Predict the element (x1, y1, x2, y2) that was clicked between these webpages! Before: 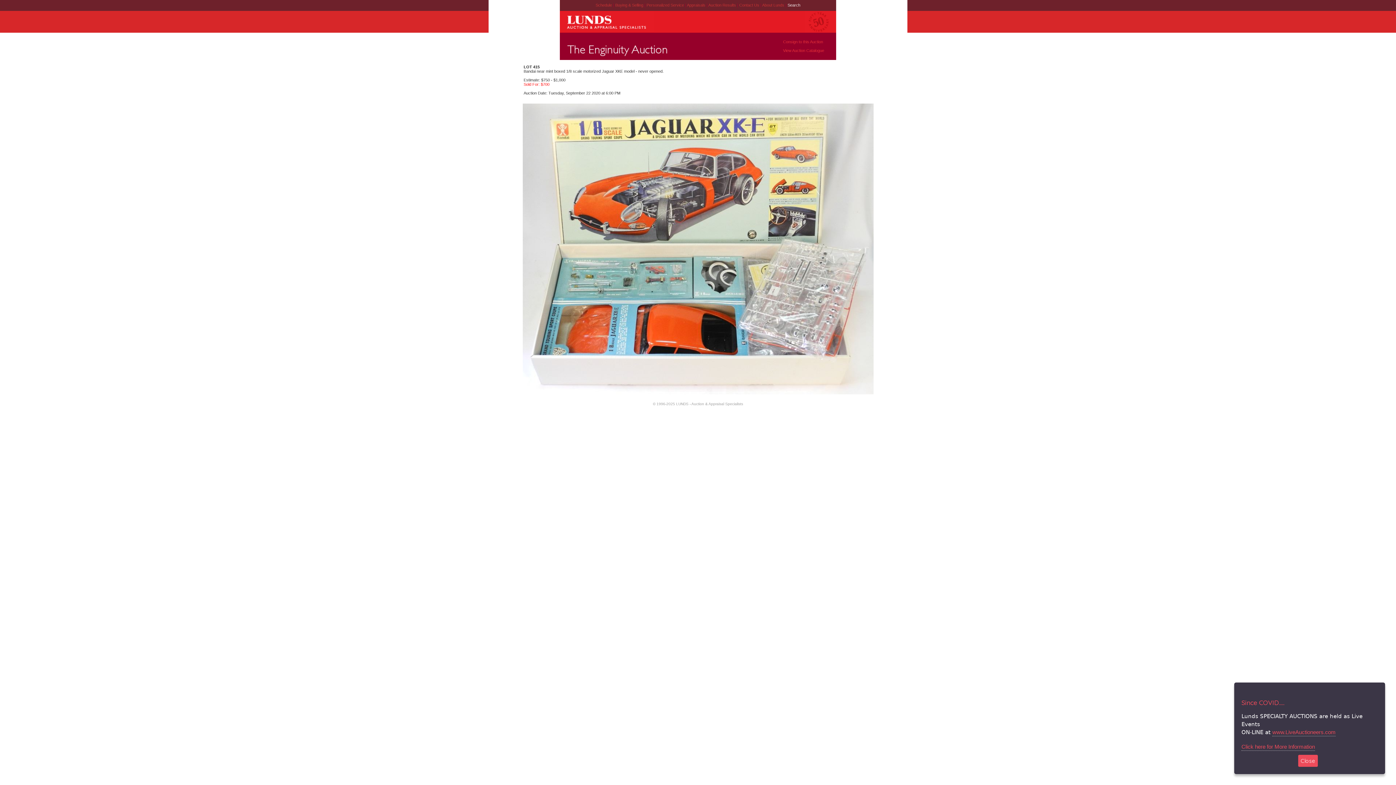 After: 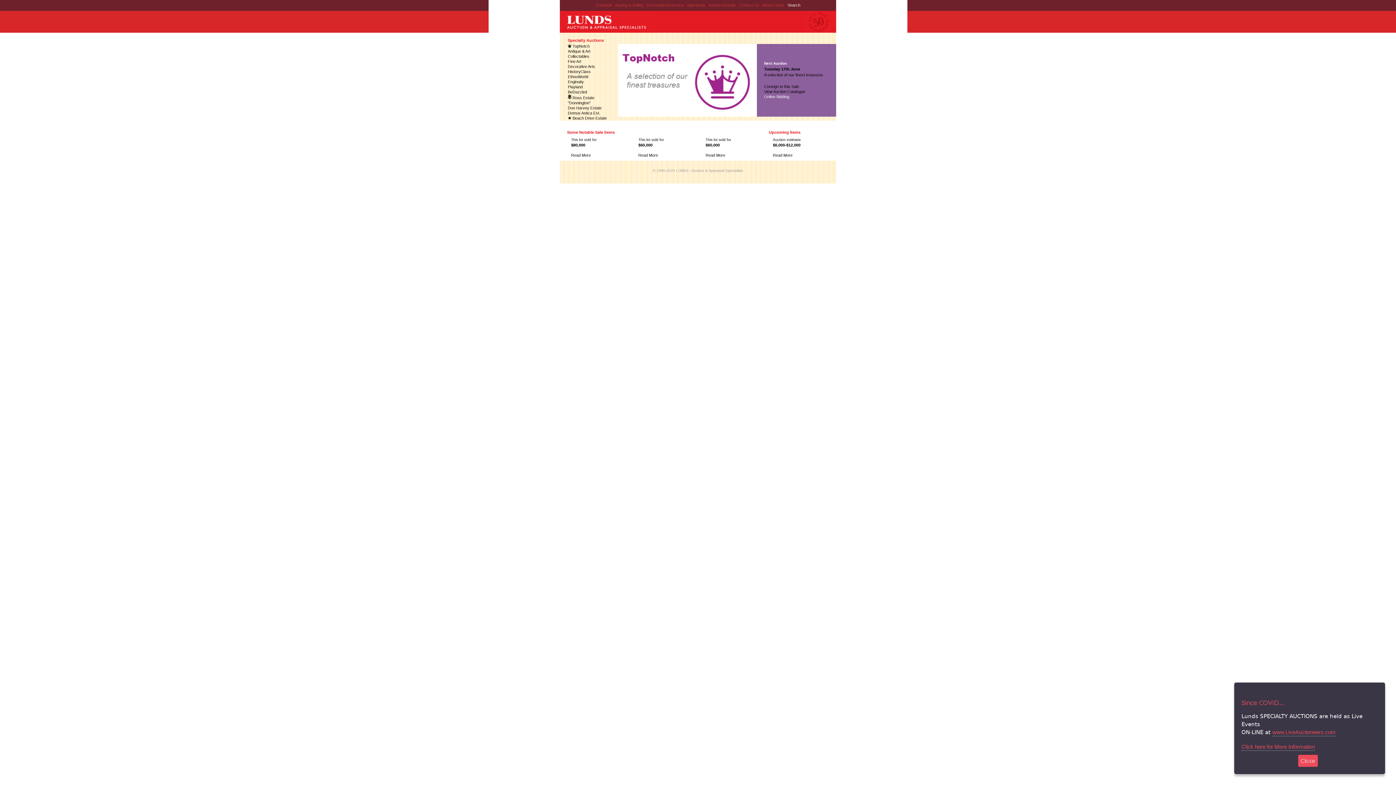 Action: bbox: (560, 29, 654, 33)